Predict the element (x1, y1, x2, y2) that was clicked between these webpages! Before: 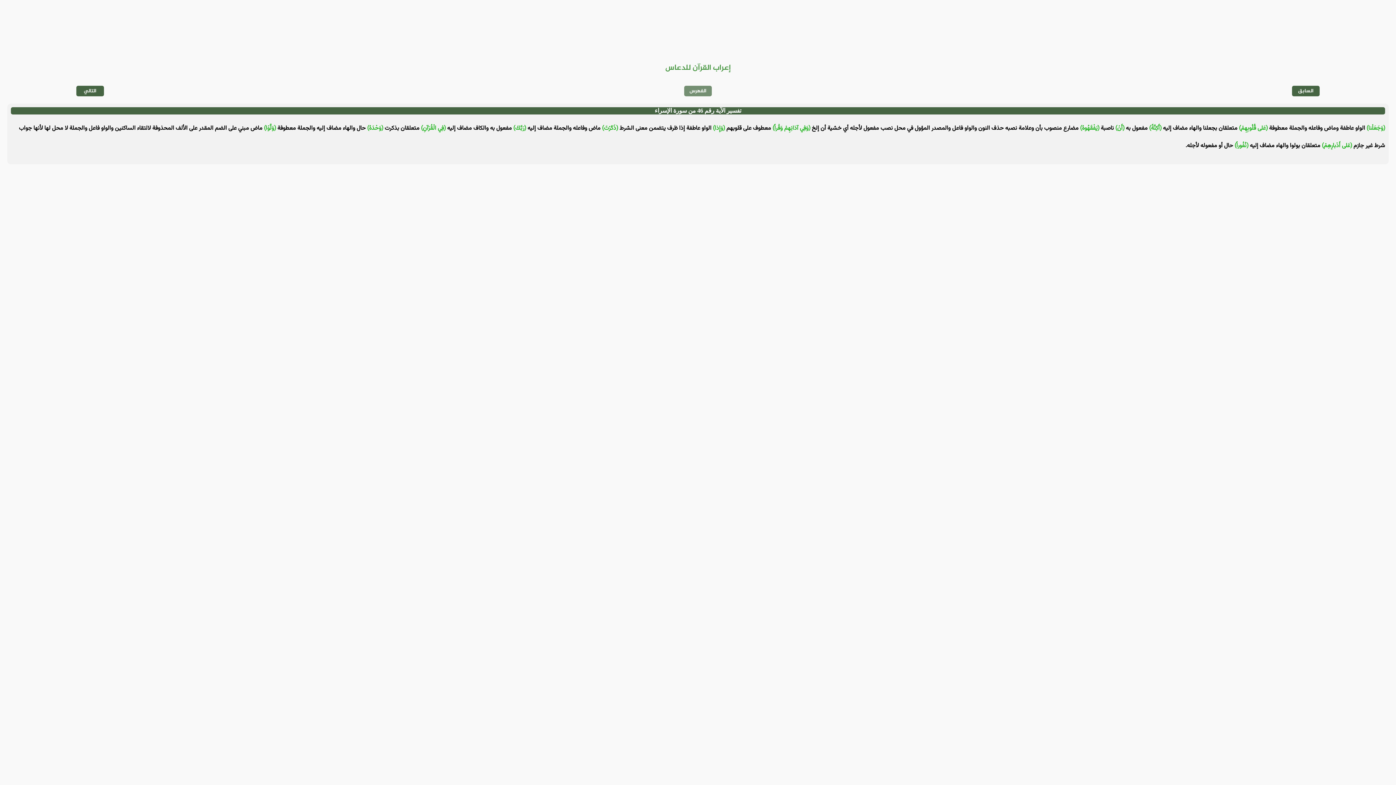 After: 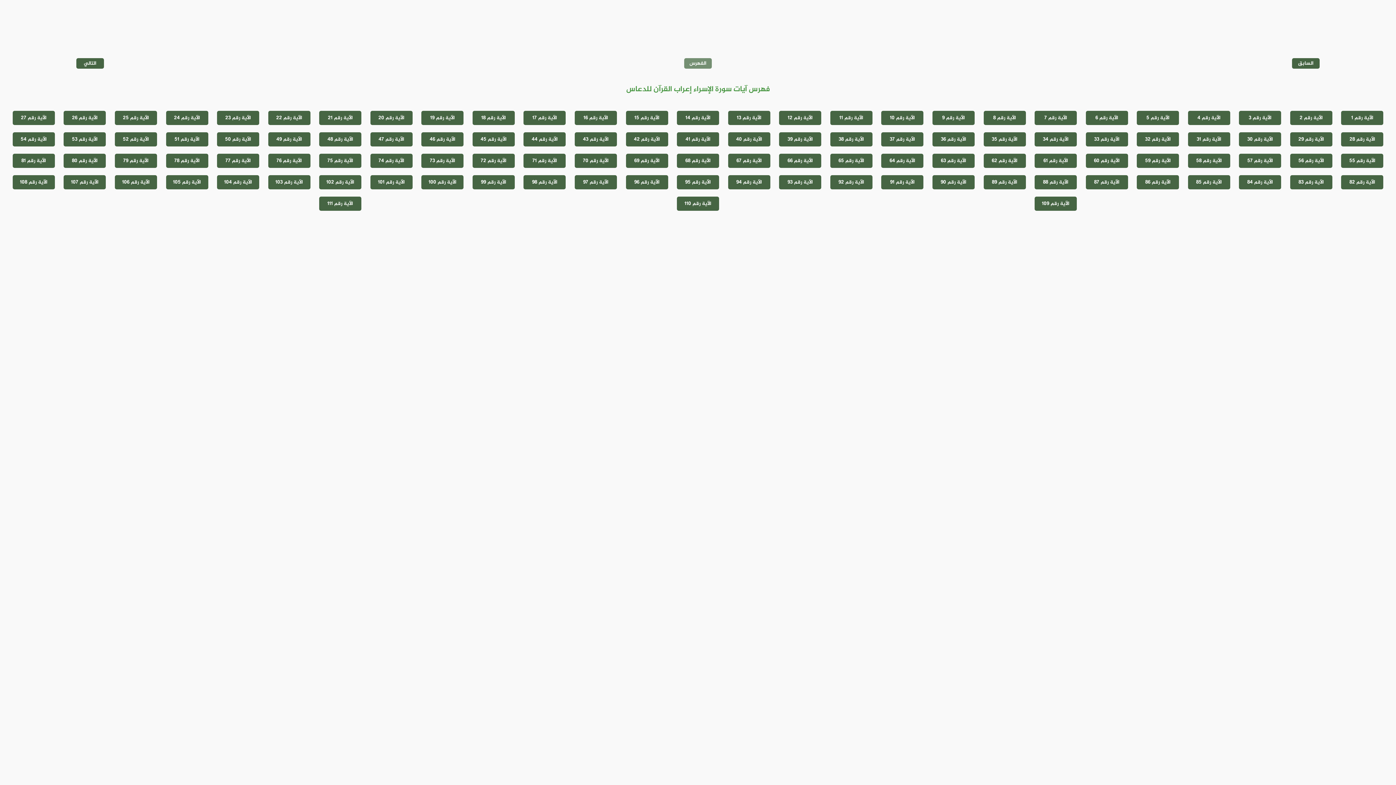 Action: bbox: (689, 86, 706, 95) label: الفهرس